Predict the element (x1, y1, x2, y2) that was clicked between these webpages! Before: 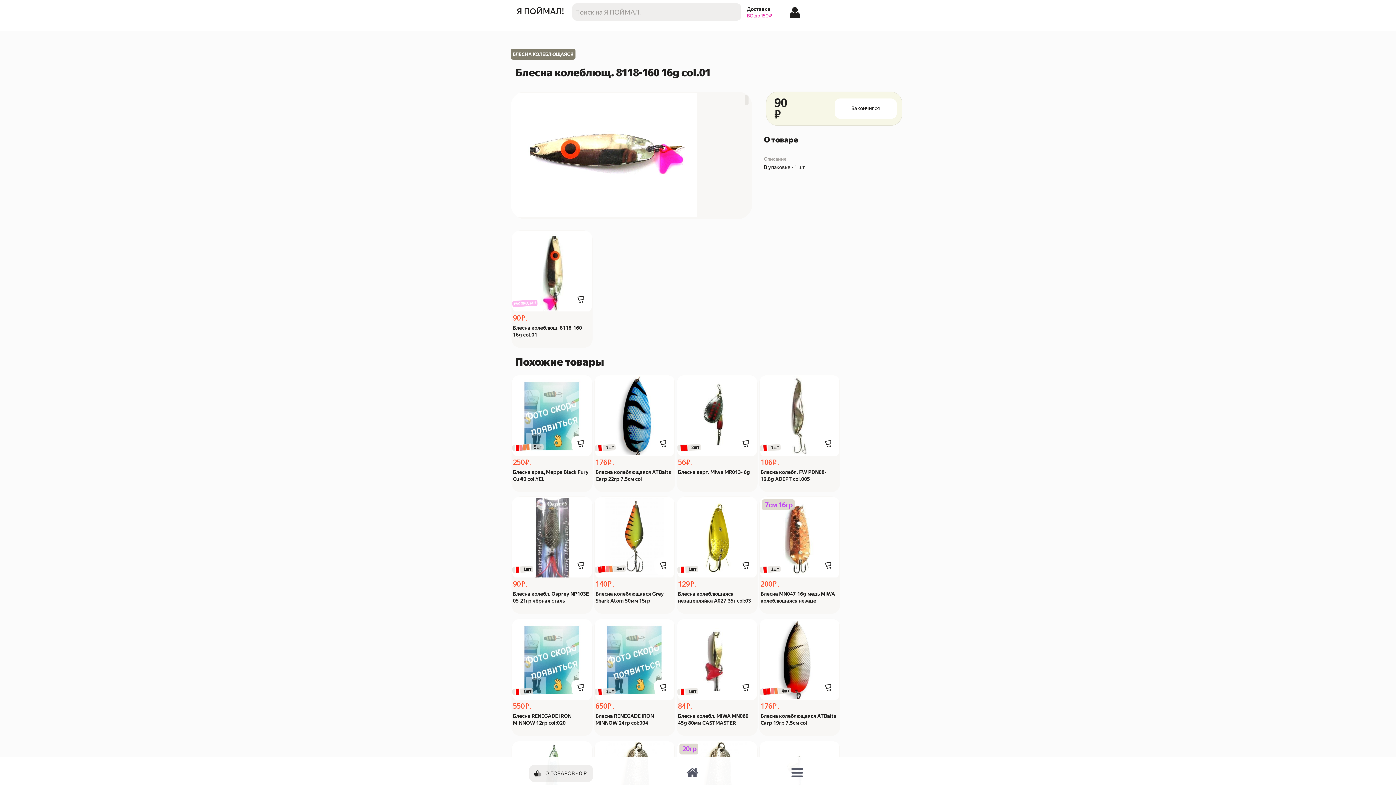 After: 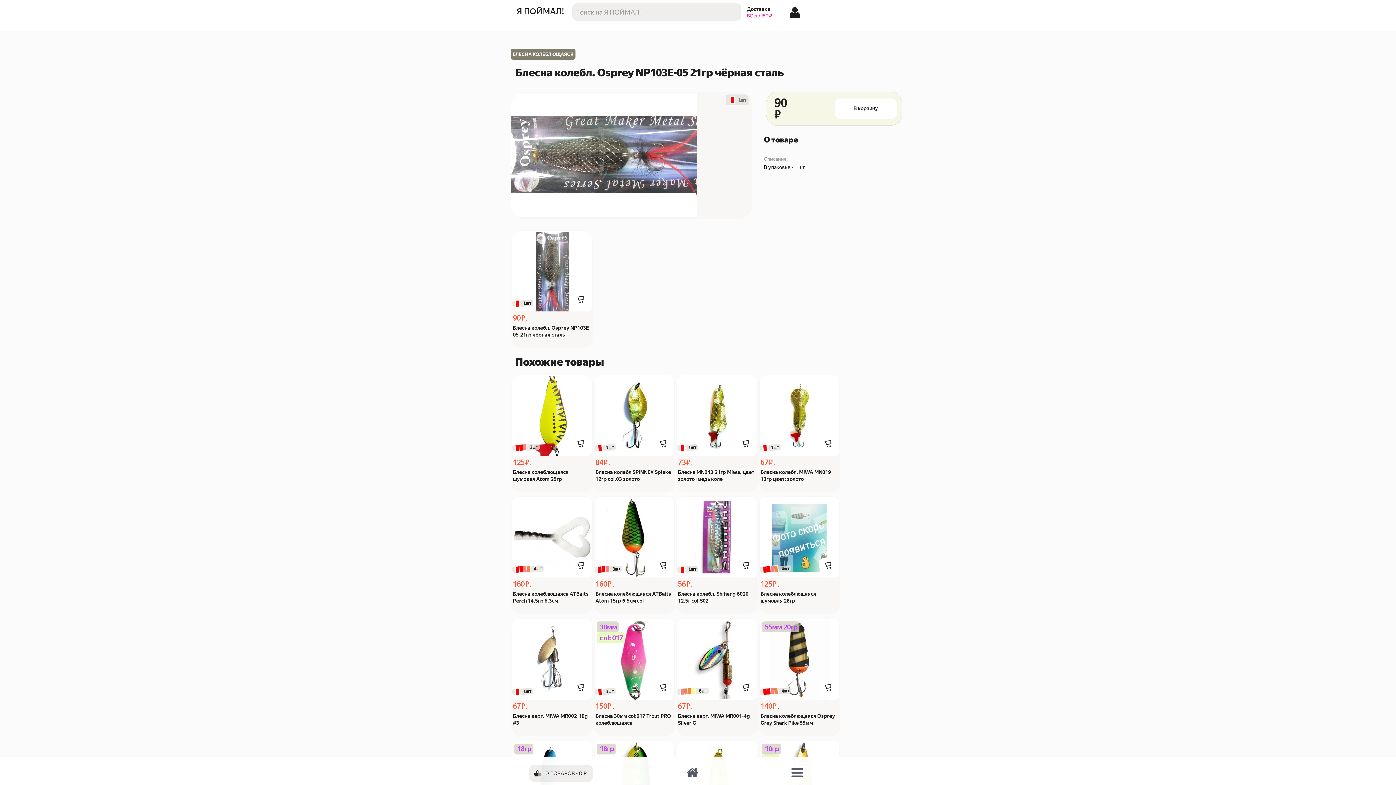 Action: label: Блесна колебл. Osprey NP103E-05 21гр чёрная сталь Из Я поймал! bbox: (511, 496, 592, 614)